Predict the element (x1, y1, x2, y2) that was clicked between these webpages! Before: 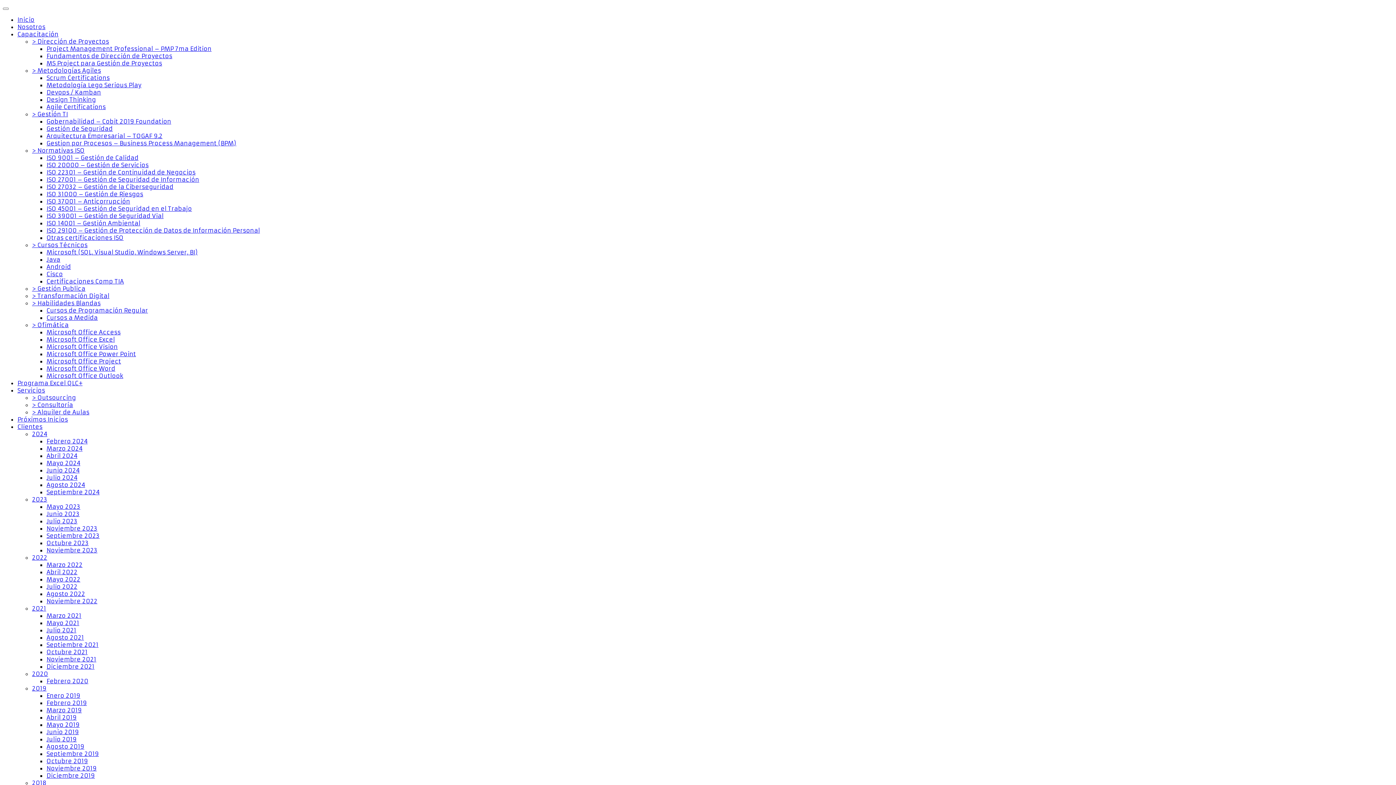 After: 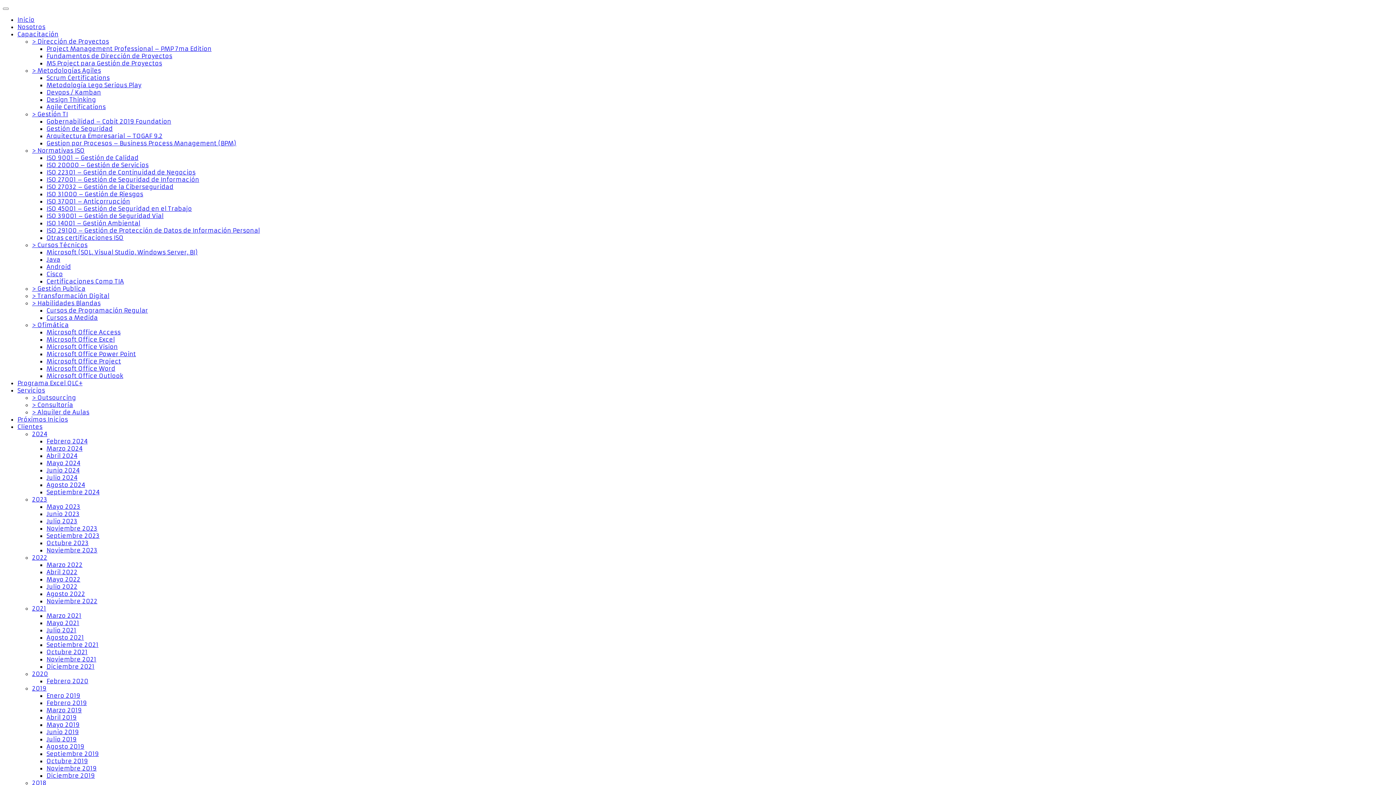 Action: label: Junio 2023 bbox: (46, 510, 79, 517)